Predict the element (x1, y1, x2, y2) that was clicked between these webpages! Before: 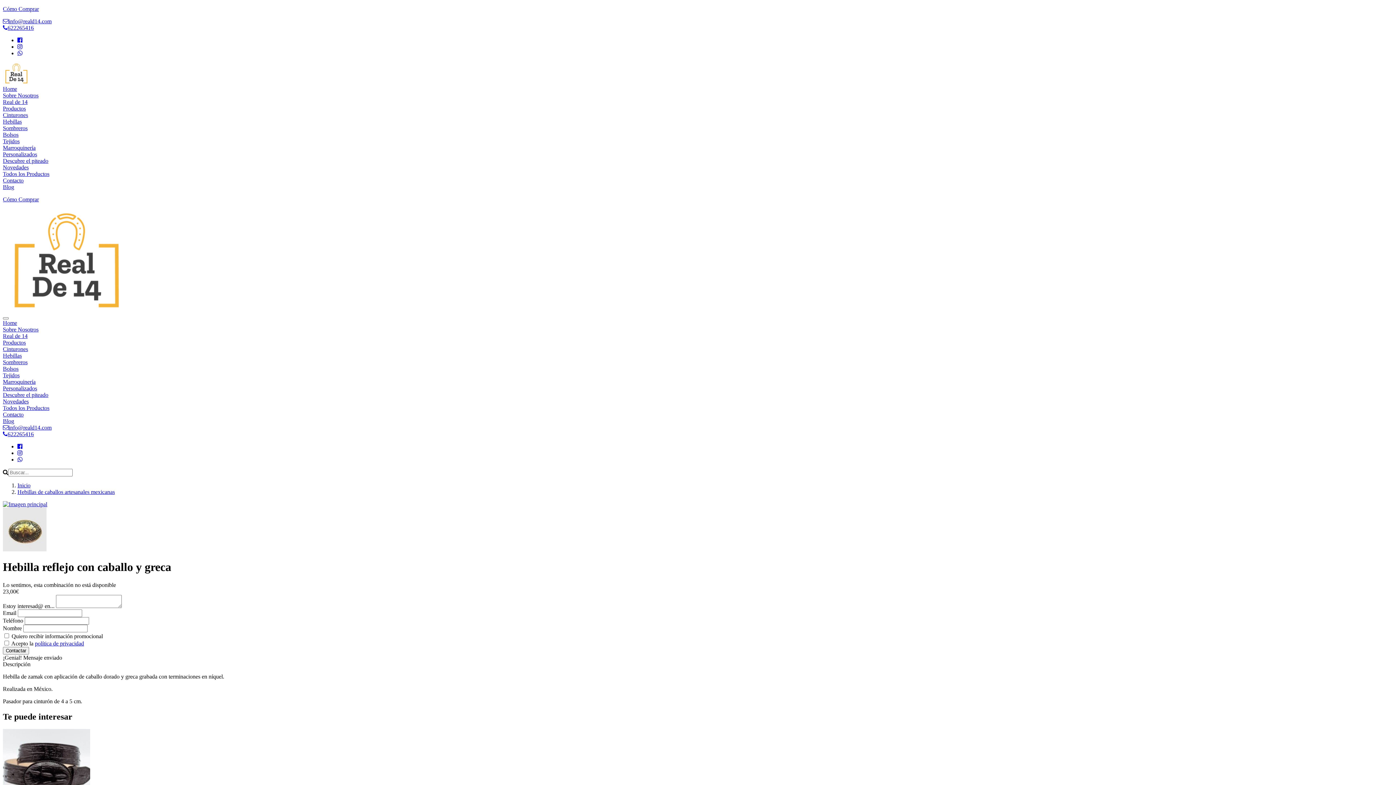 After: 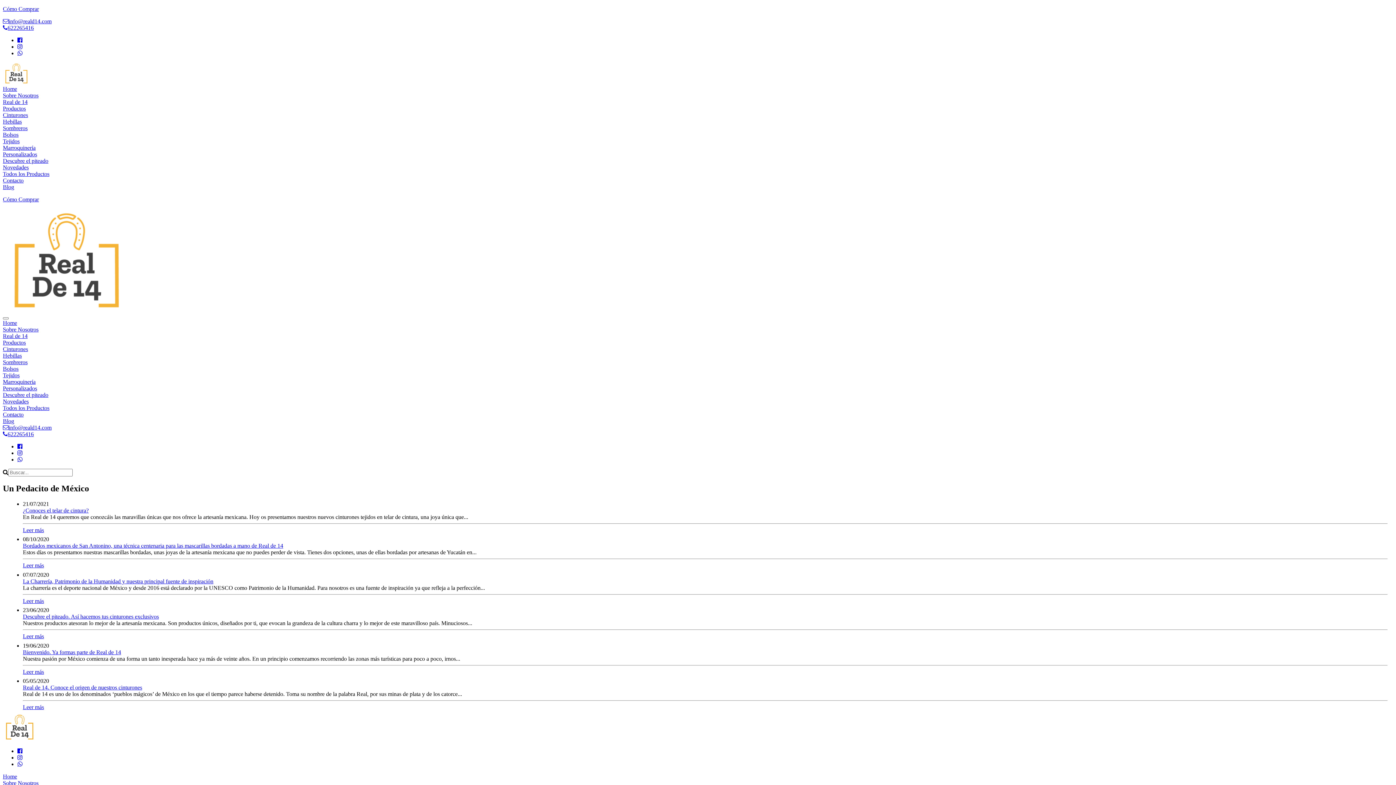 Action: label: Blog bbox: (2, 184, 14, 190)